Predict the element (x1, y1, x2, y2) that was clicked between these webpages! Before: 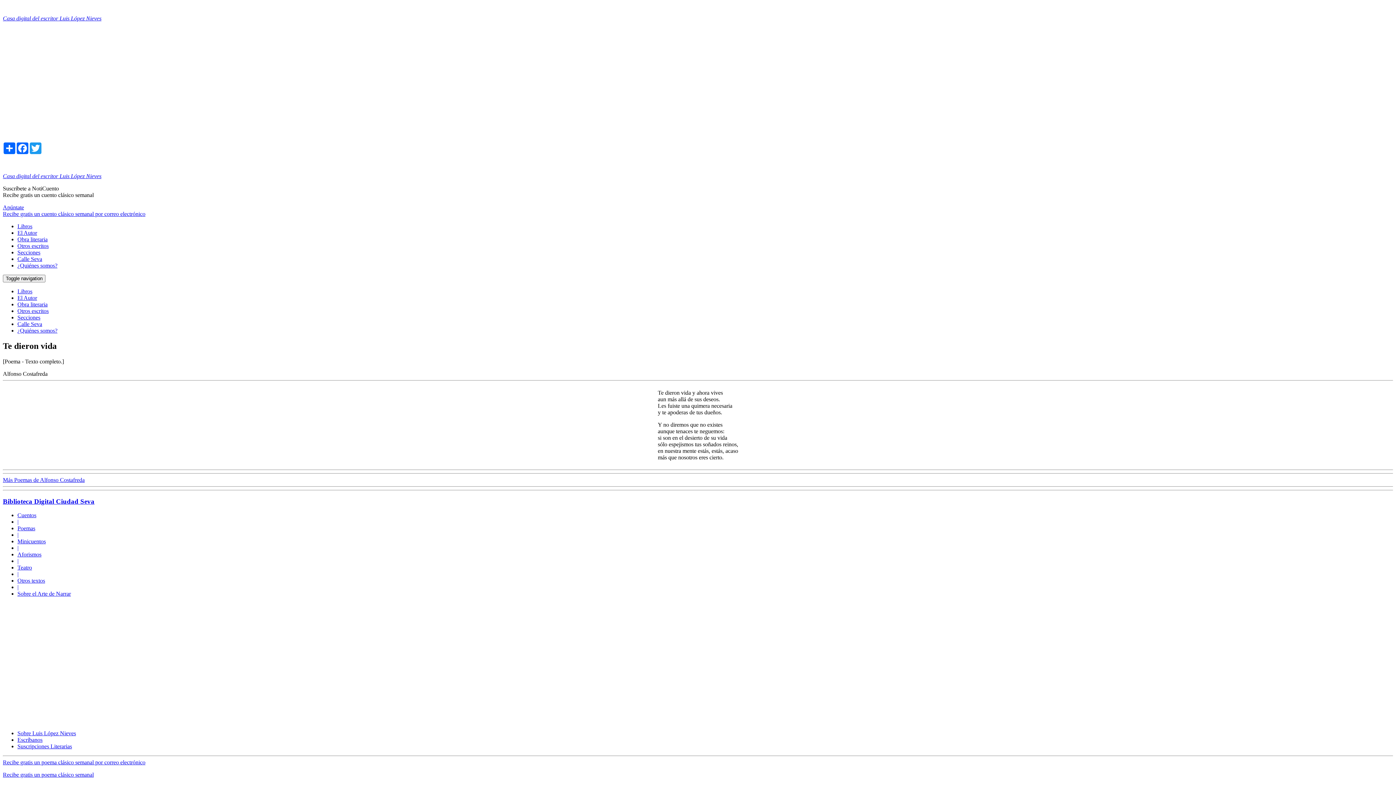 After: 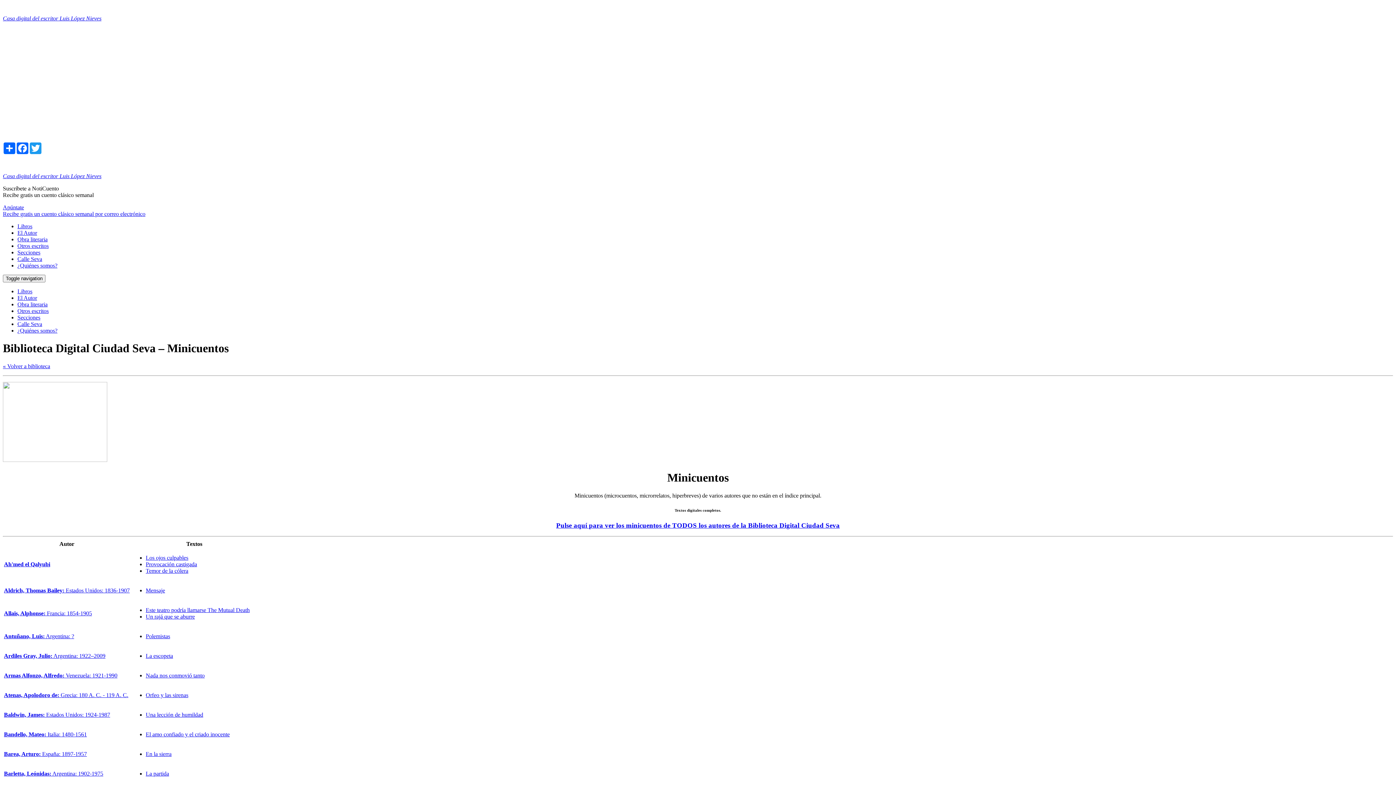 Action: bbox: (17, 538, 45, 544) label: Minicuentos